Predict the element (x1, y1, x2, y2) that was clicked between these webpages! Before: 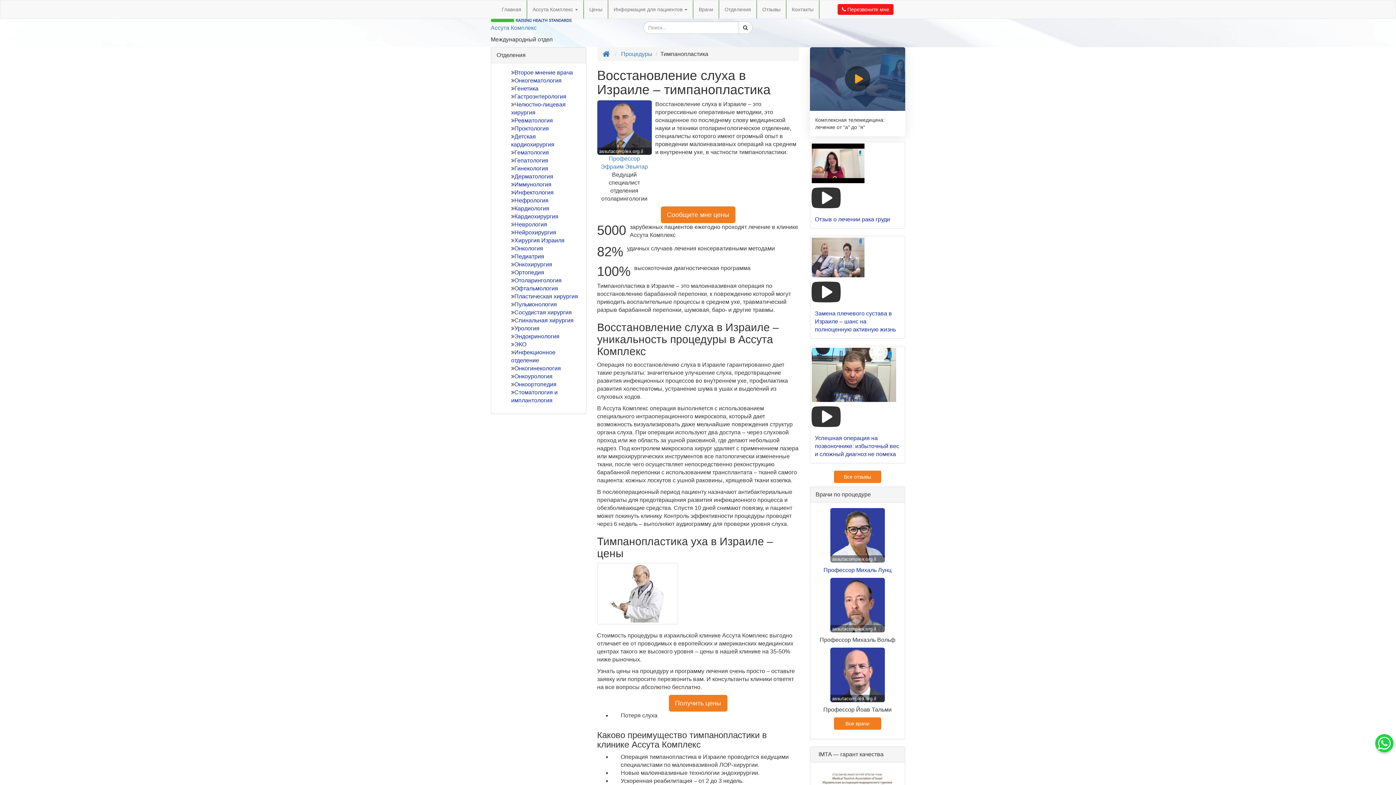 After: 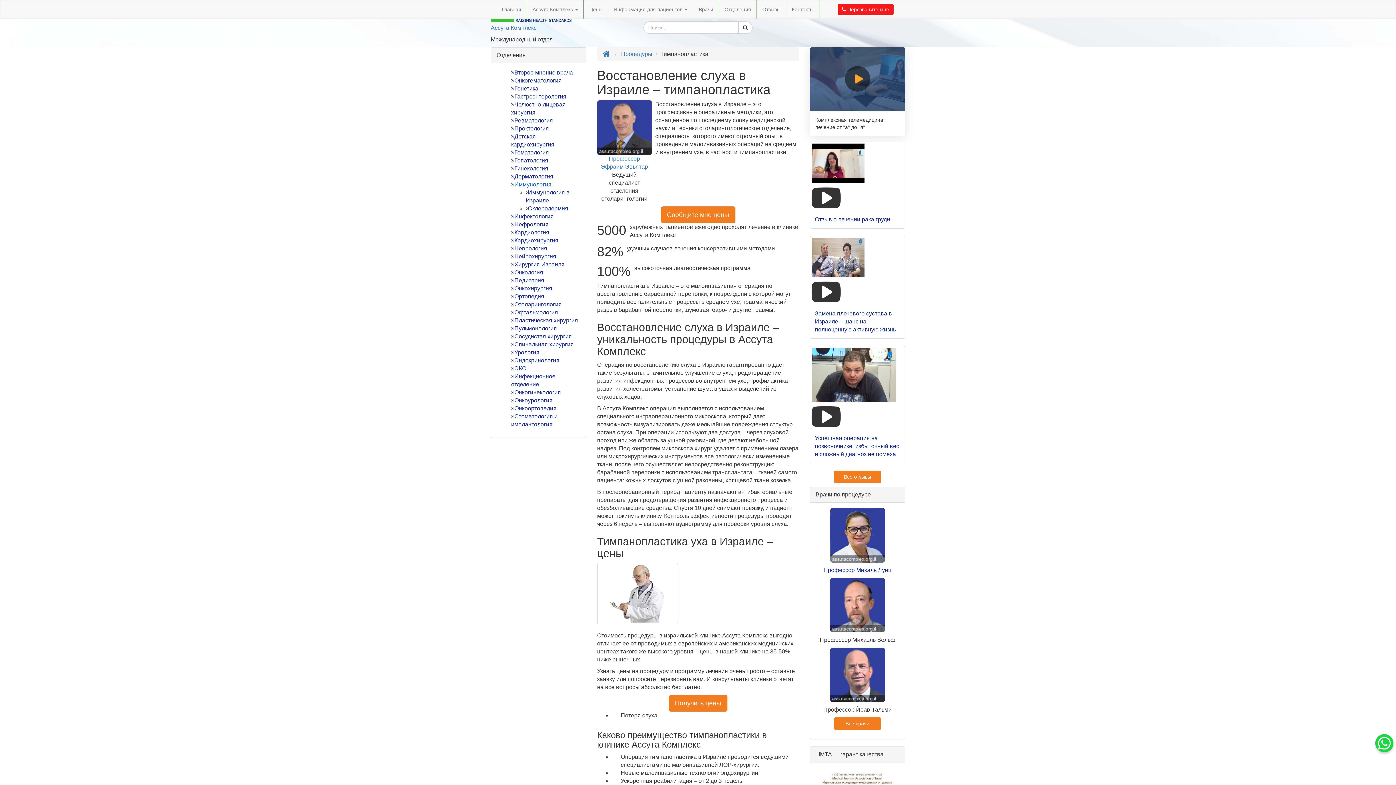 Action: bbox: (514, 181, 551, 187) label: Иммунология